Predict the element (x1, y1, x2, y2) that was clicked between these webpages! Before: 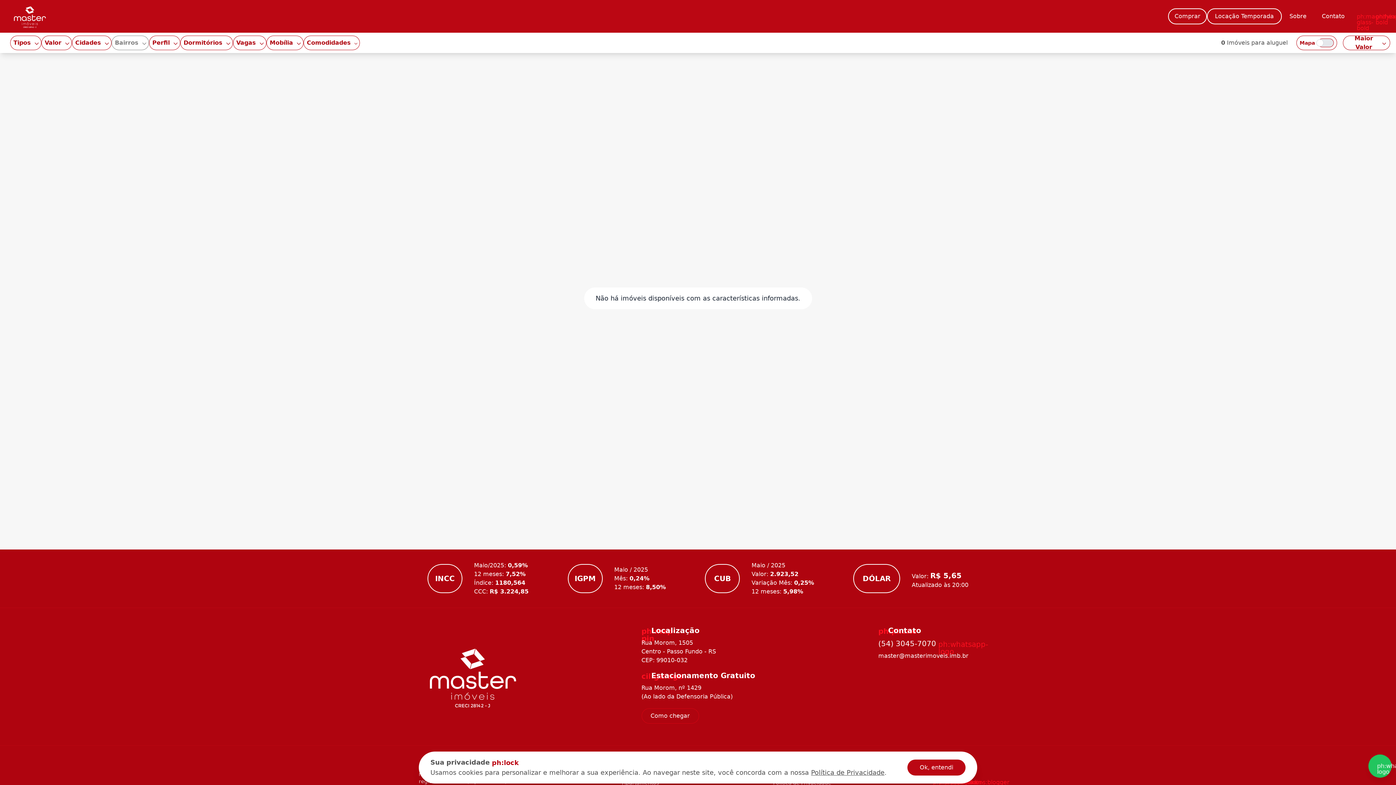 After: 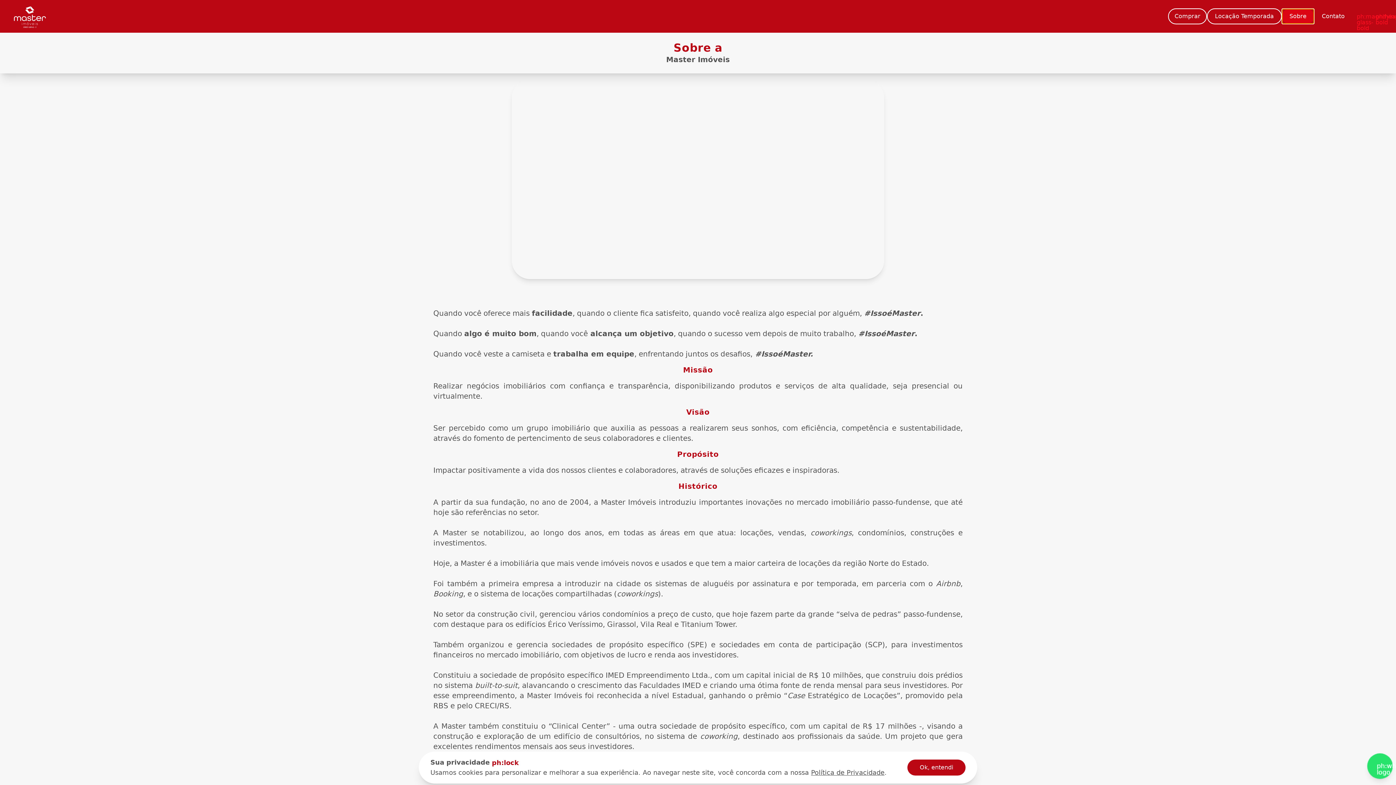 Action: label: Sobre bbox: (1282, 8, 1314, 24)